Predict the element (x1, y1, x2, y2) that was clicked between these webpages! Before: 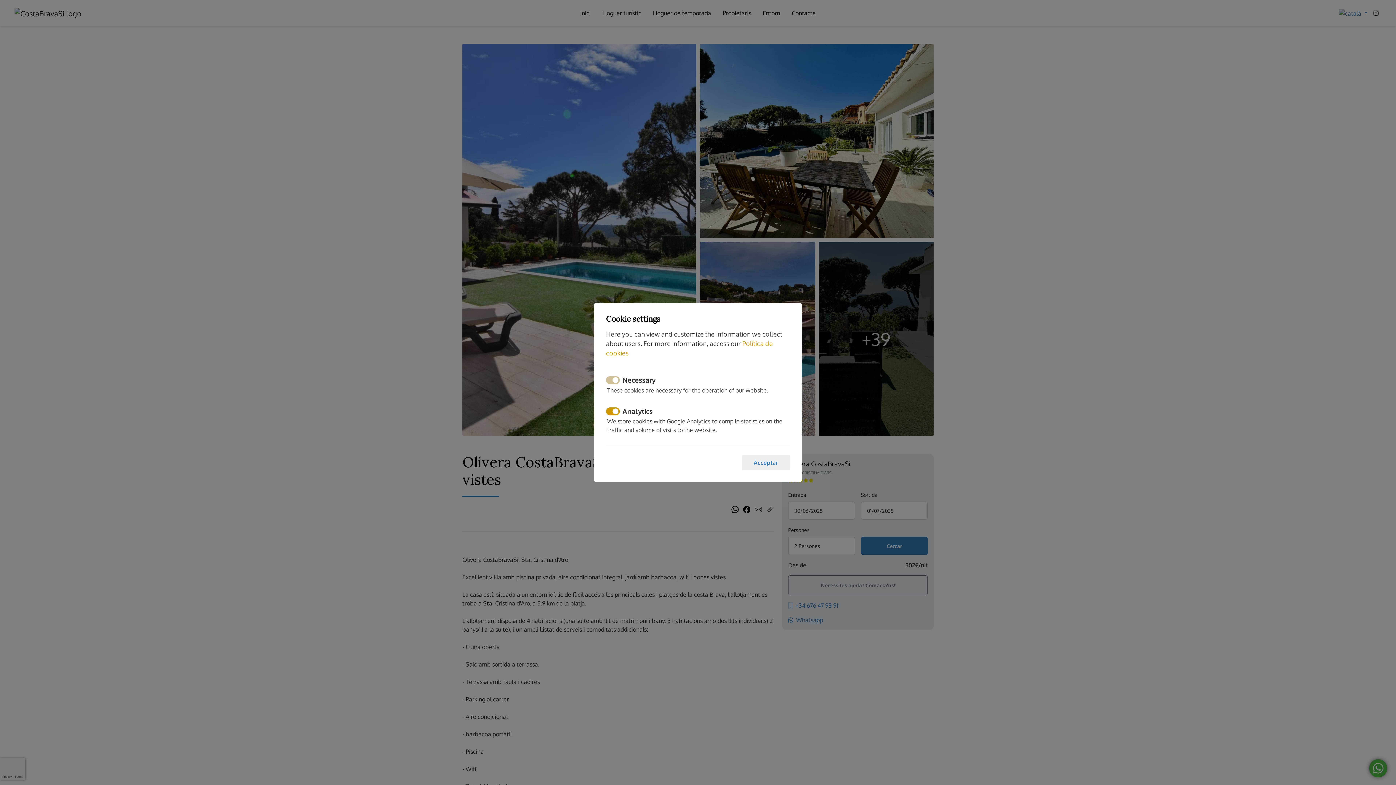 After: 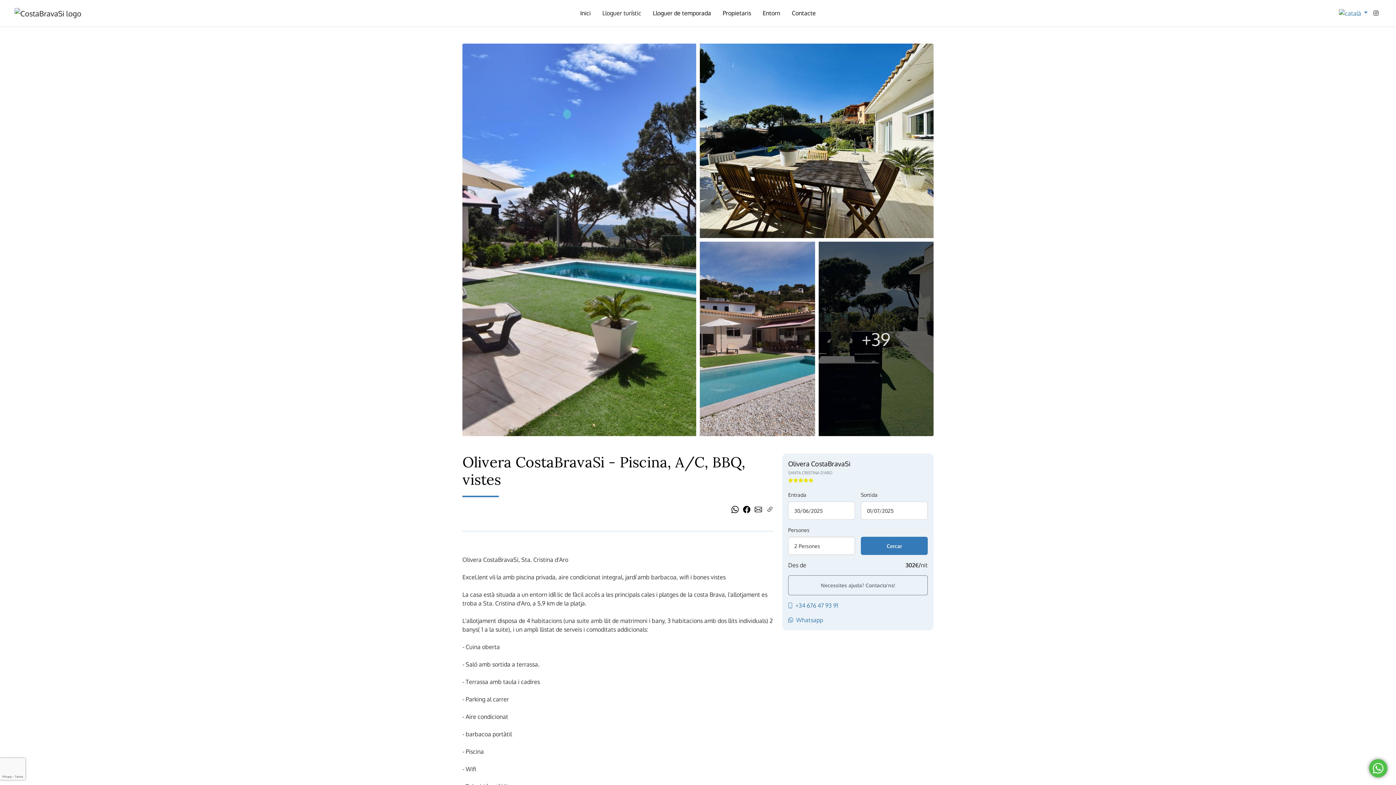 Action: label: Acceptar bbox: (741, 455, 790, 470)